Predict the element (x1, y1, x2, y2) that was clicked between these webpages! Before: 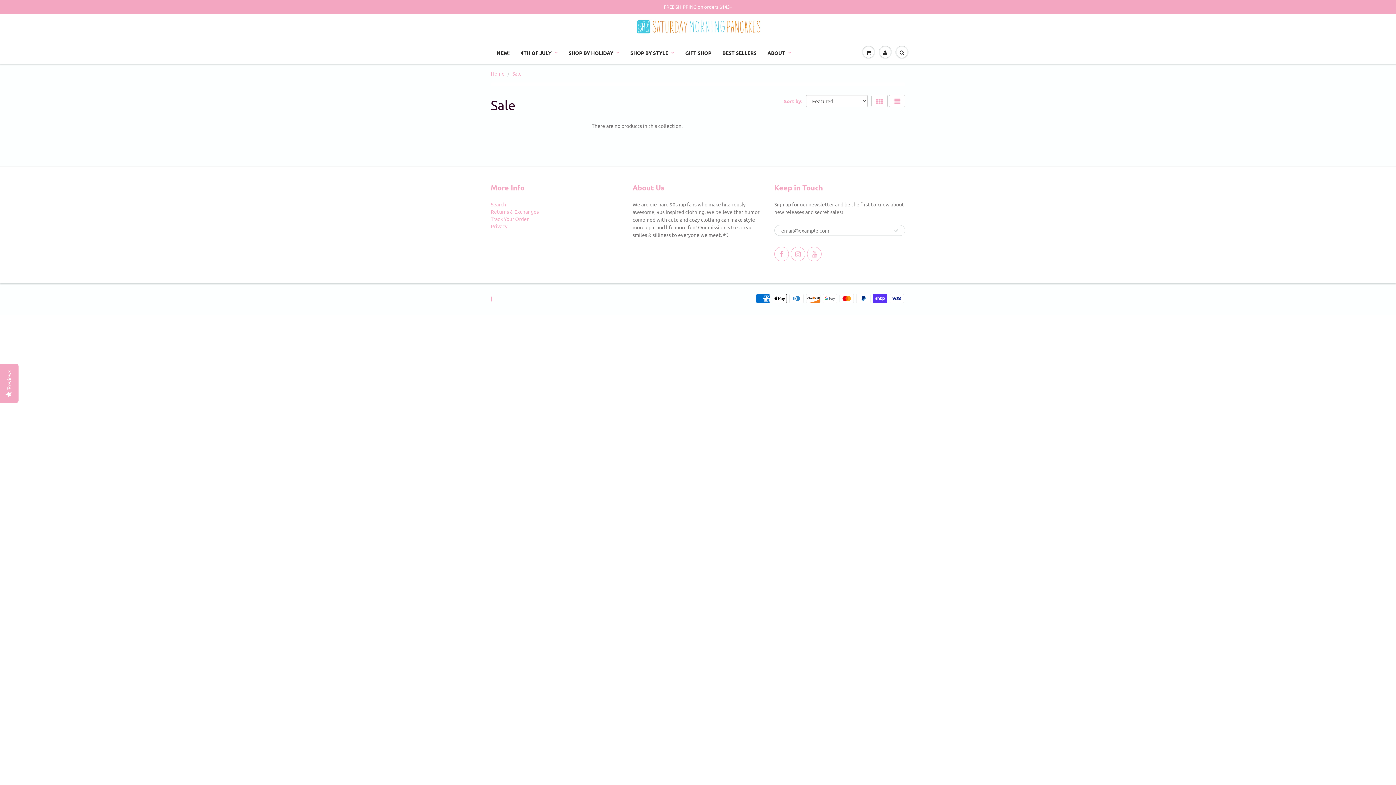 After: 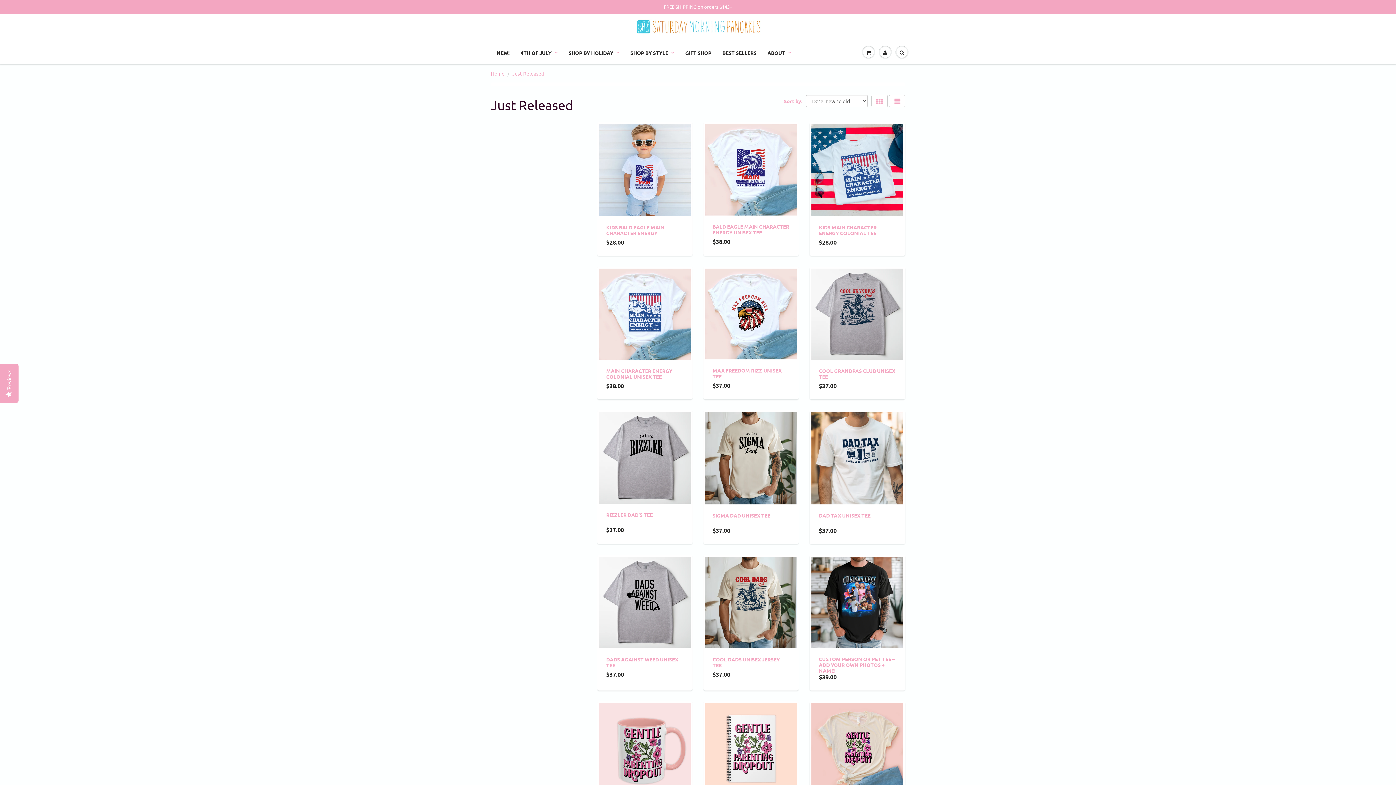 Action: label: NEW! bbox: (491, 41, 515, 64)